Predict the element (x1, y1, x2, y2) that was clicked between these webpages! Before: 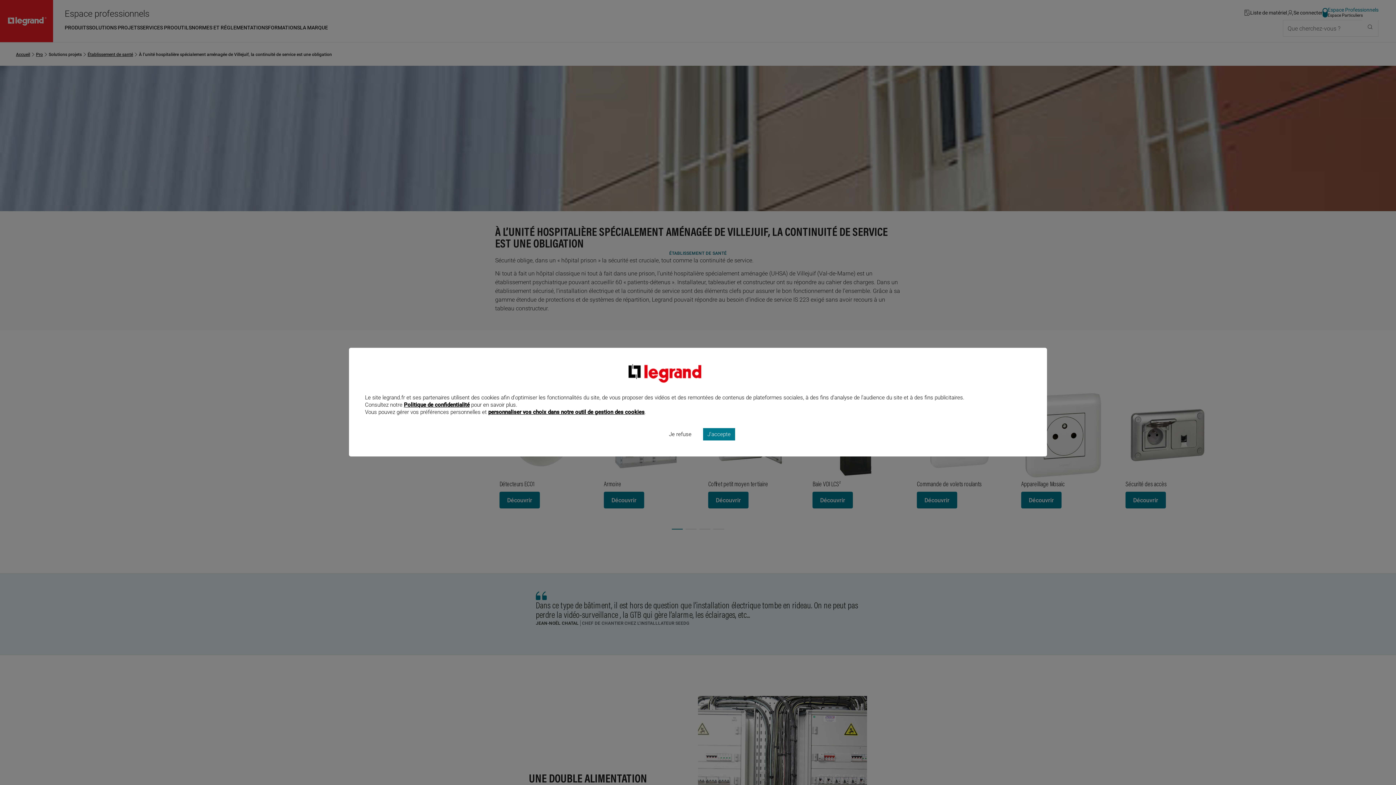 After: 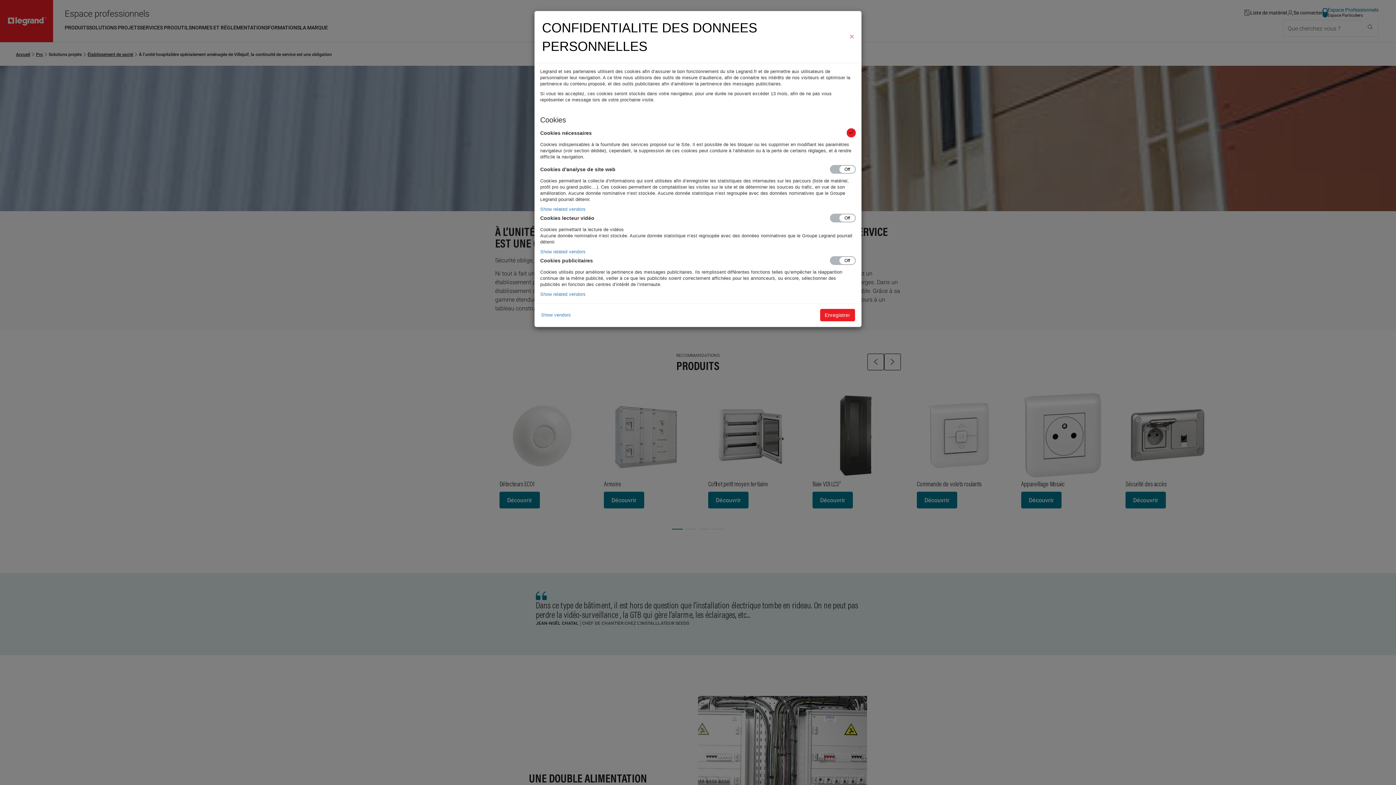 Action: bbox: (488, 408, 644, 415) label: personnaliser vos choix dans notre outil de gestion des cookies